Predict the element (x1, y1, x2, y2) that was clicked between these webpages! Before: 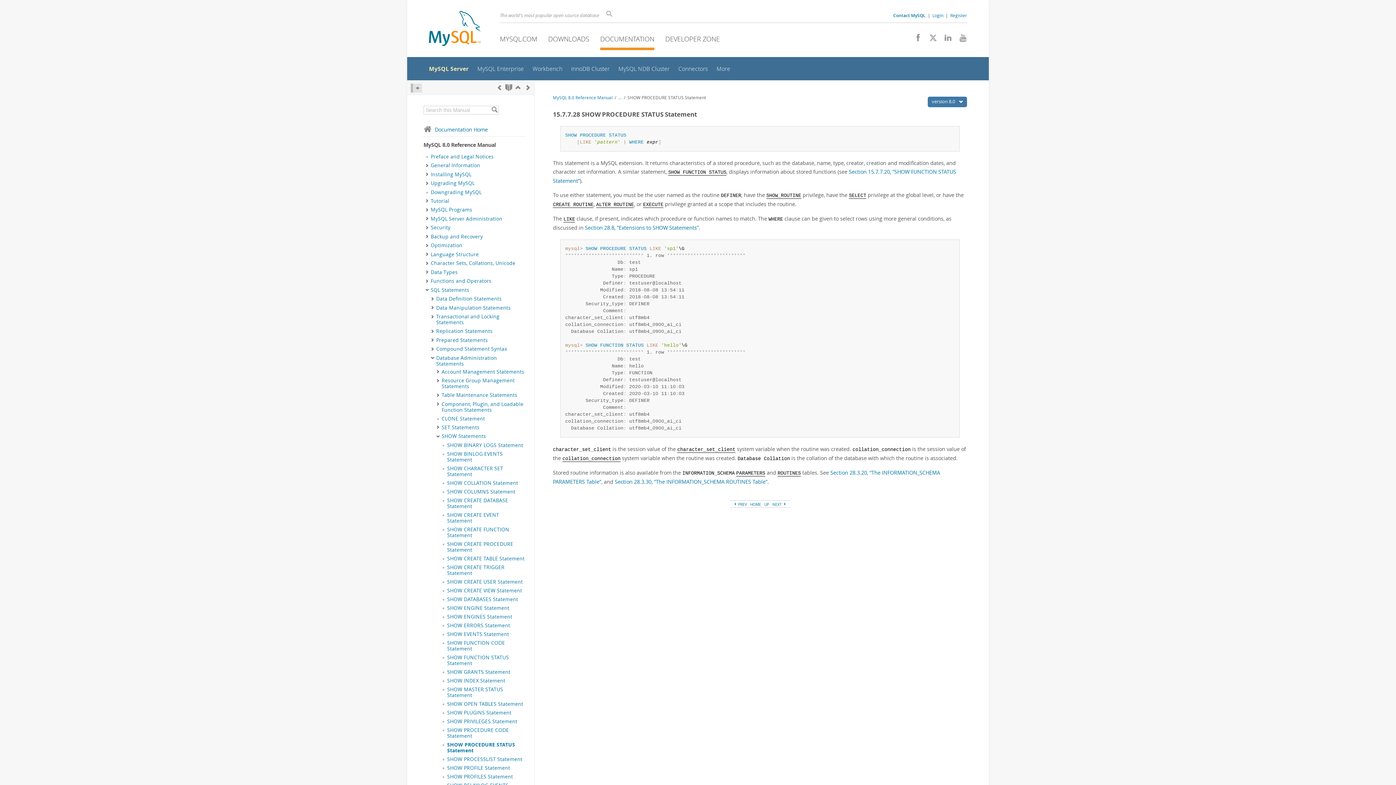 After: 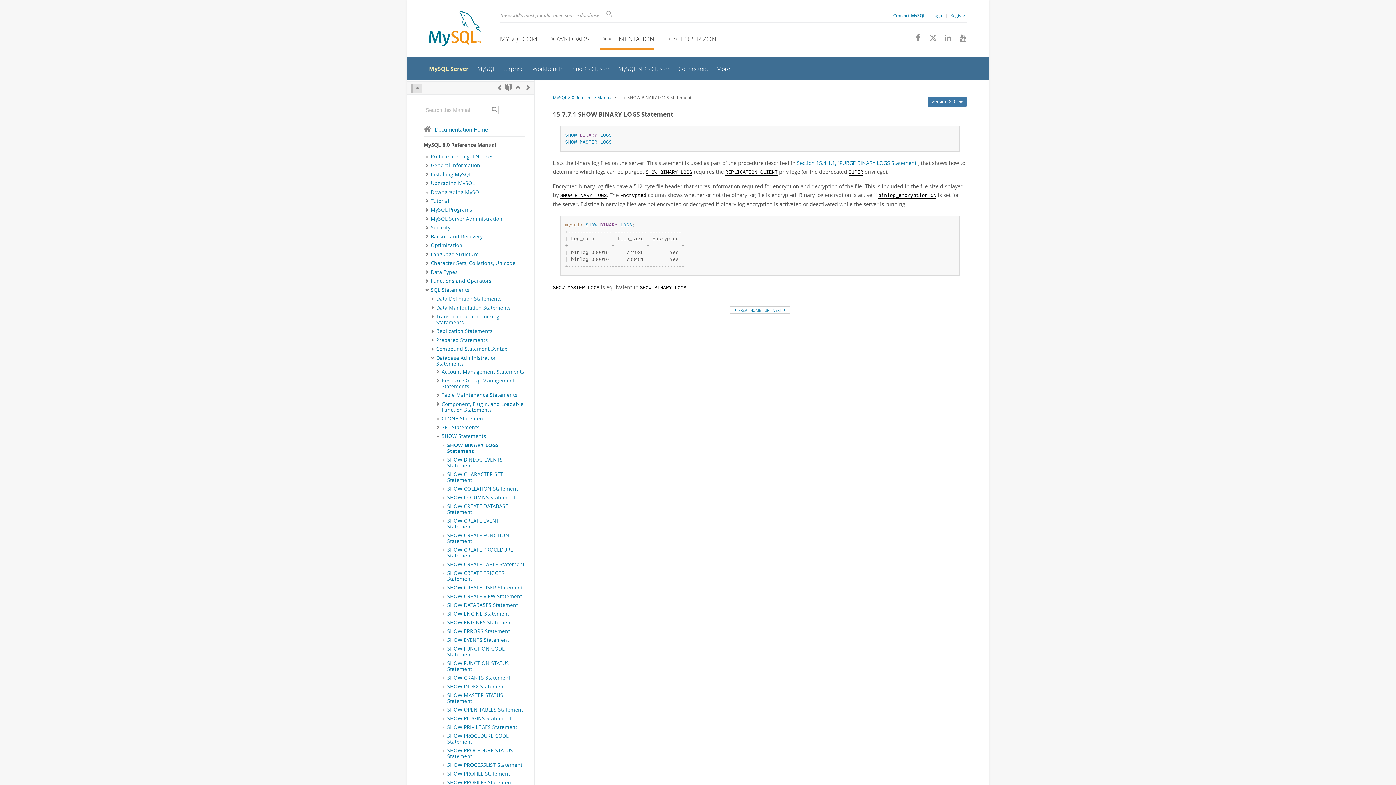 Action: label: SHOW BINARY LOGS Statement bbox: (447, 442, 523, 448)